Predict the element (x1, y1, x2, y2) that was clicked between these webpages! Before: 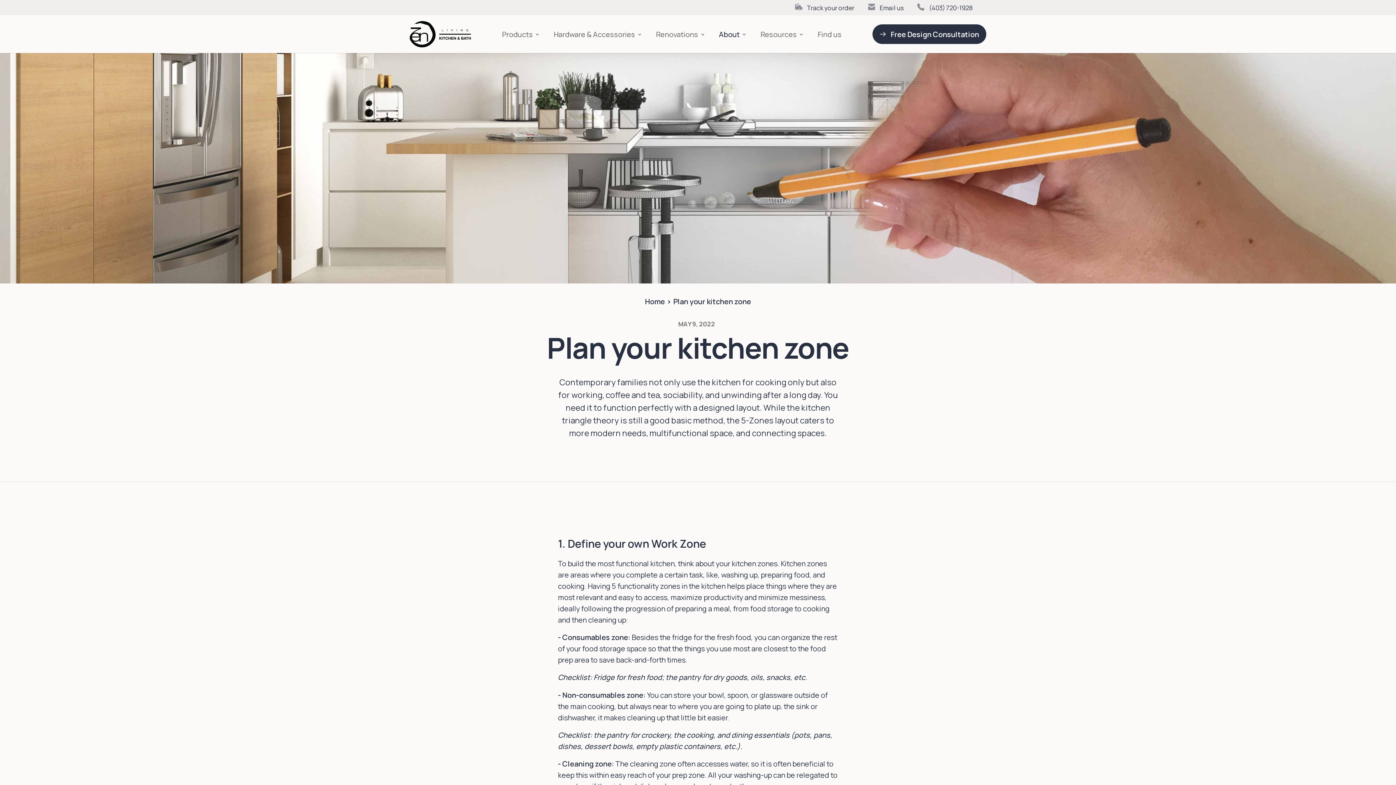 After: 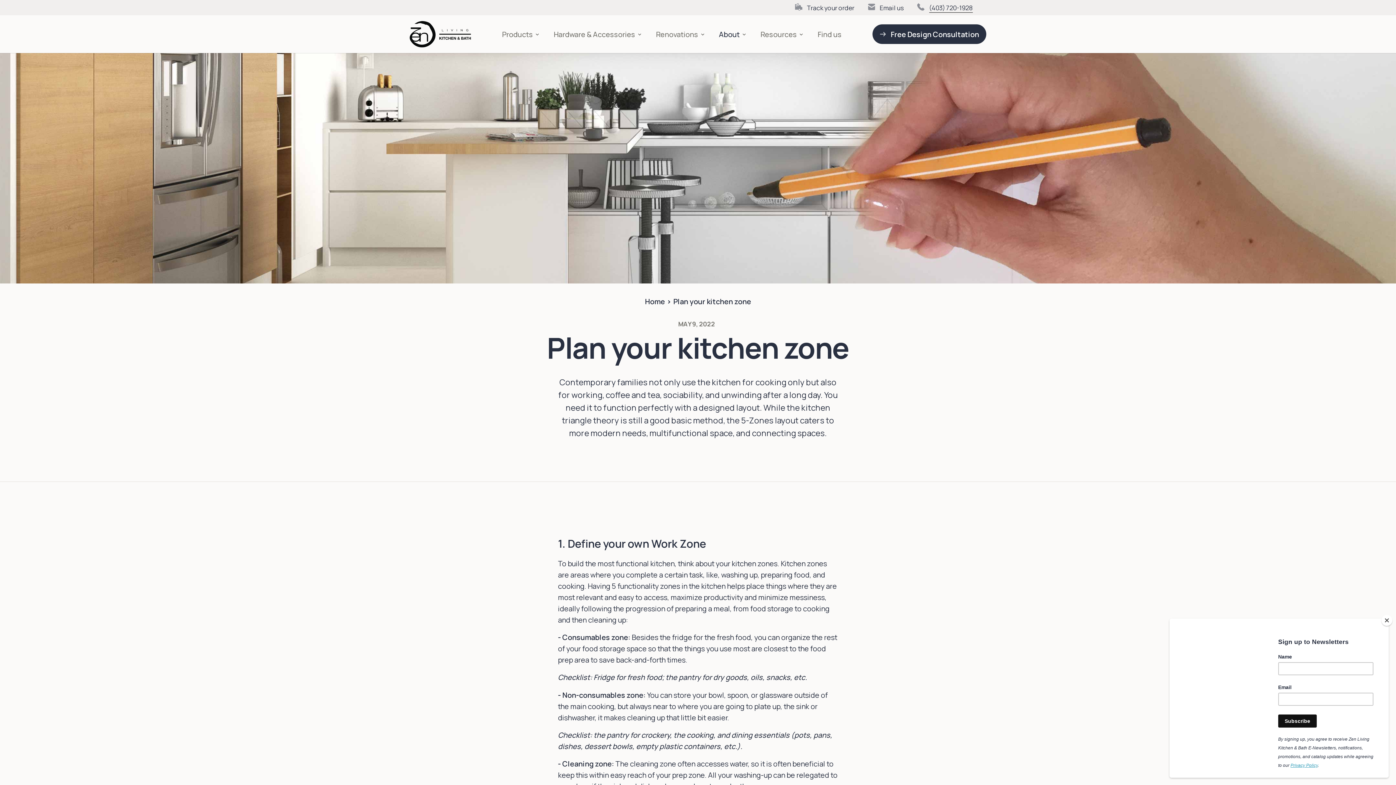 Action: label: (403) 720-1928 bbox: (917, 3, 972, 12)